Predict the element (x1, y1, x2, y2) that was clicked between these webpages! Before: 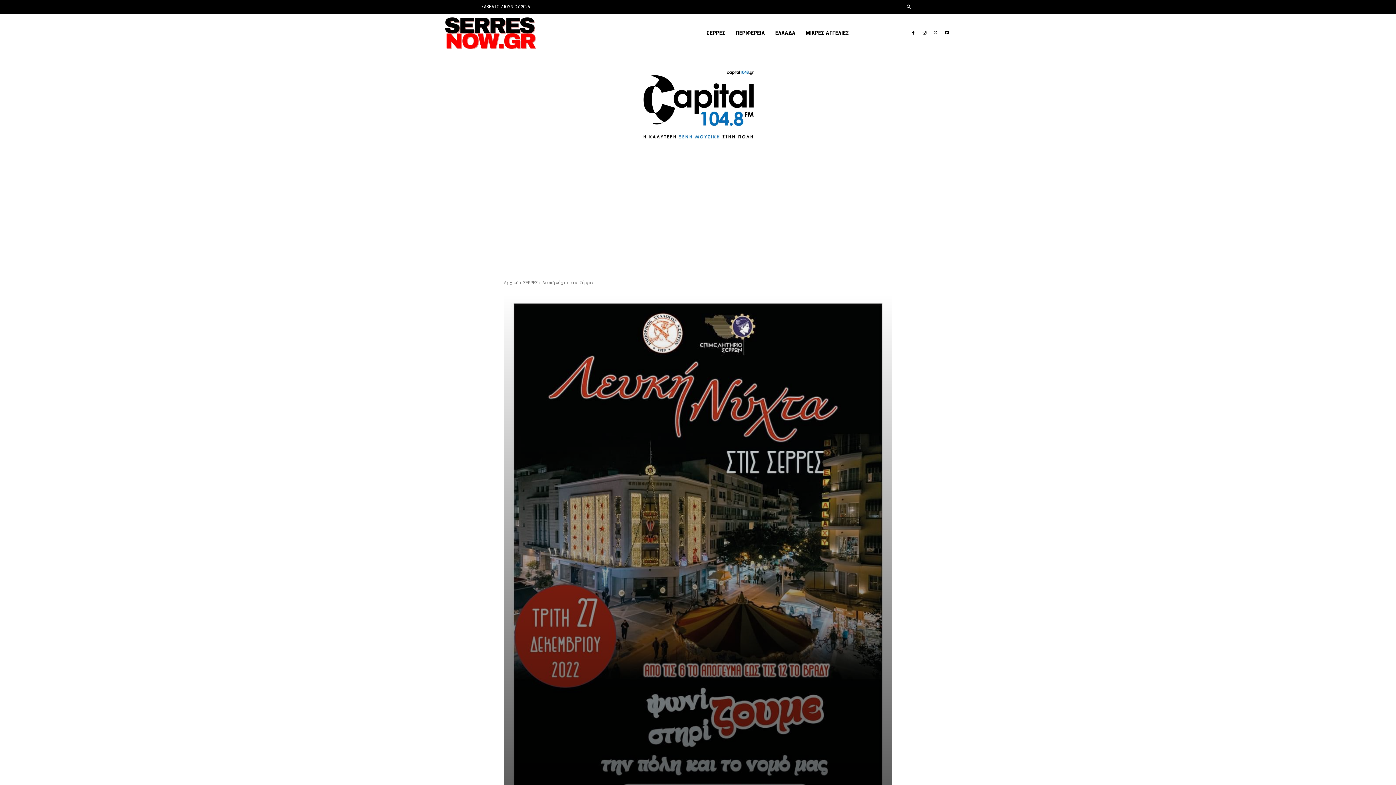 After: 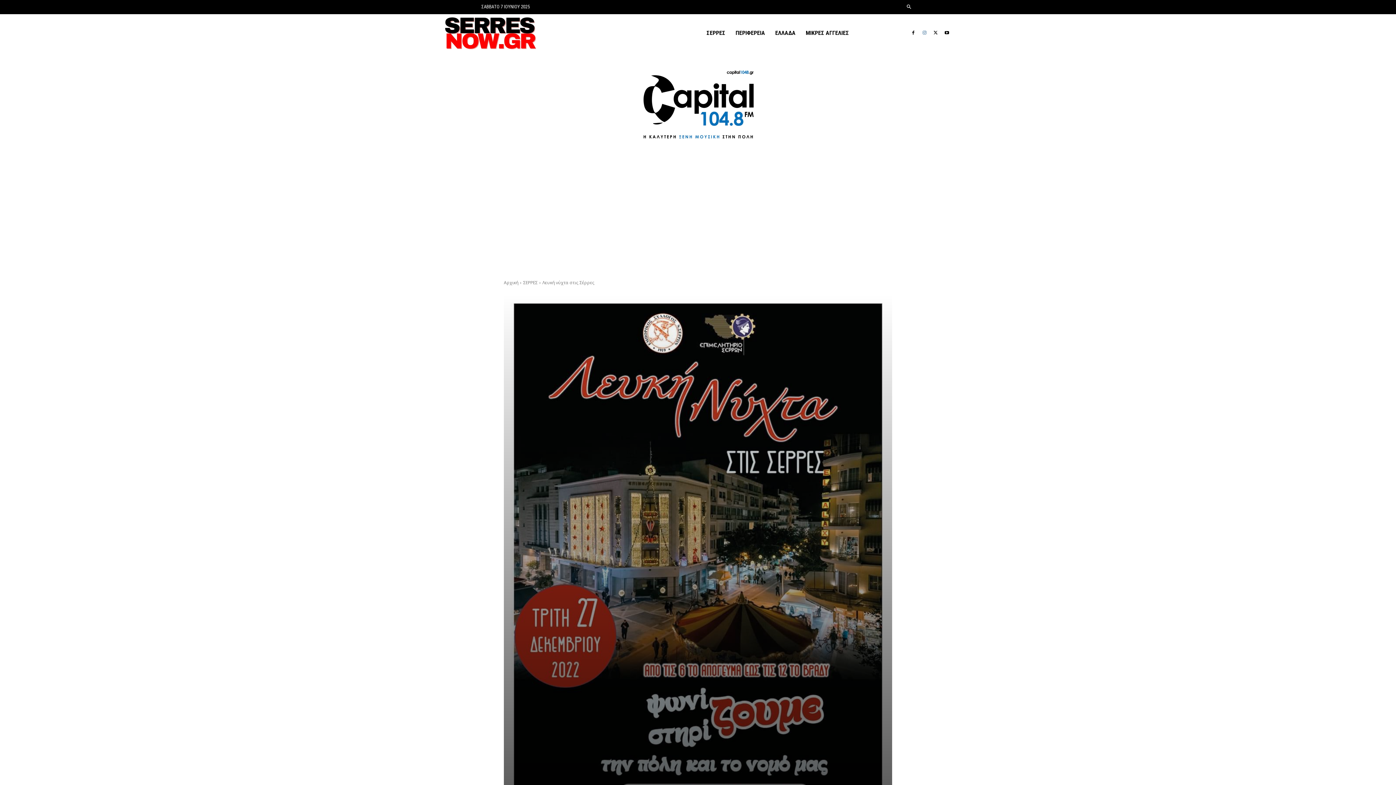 Action: bbox: (920, 29, 928, 37)